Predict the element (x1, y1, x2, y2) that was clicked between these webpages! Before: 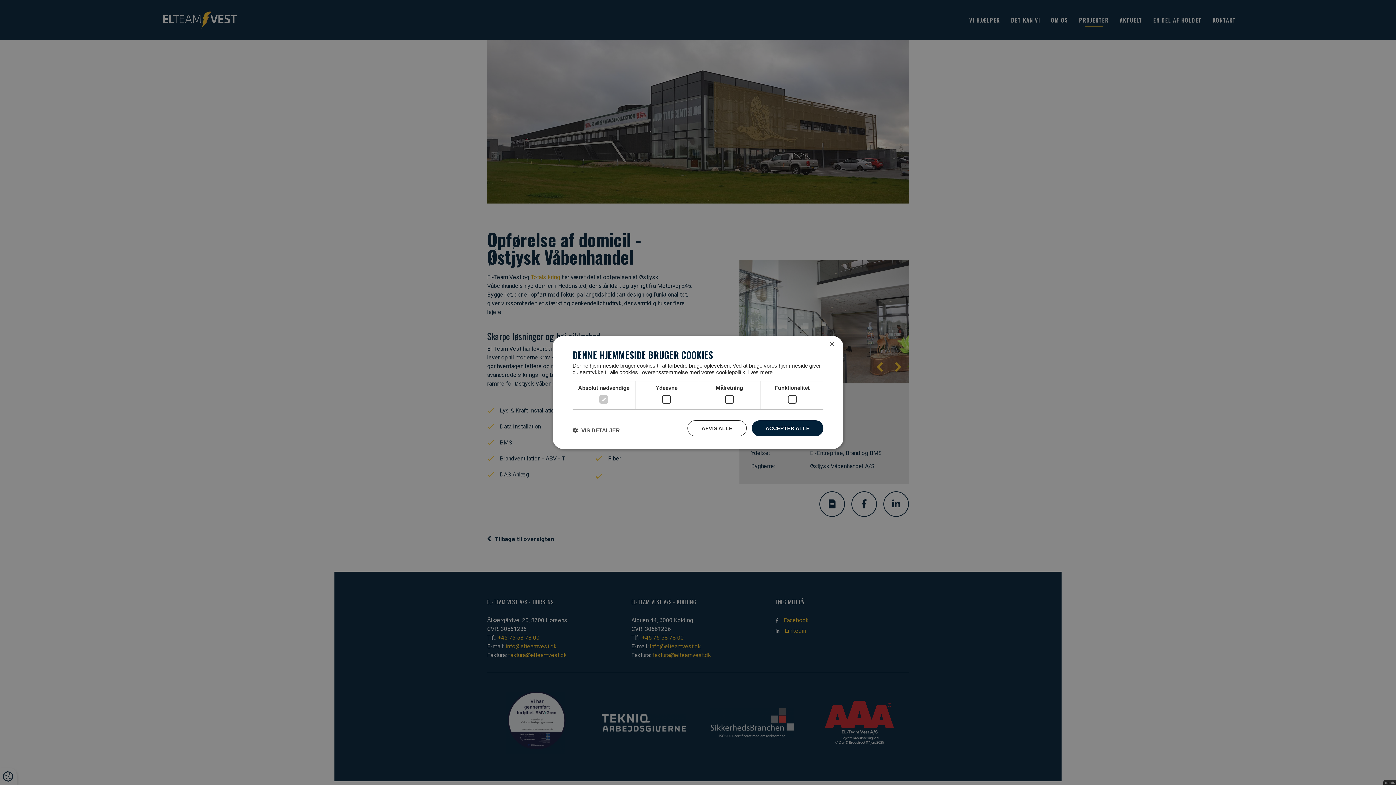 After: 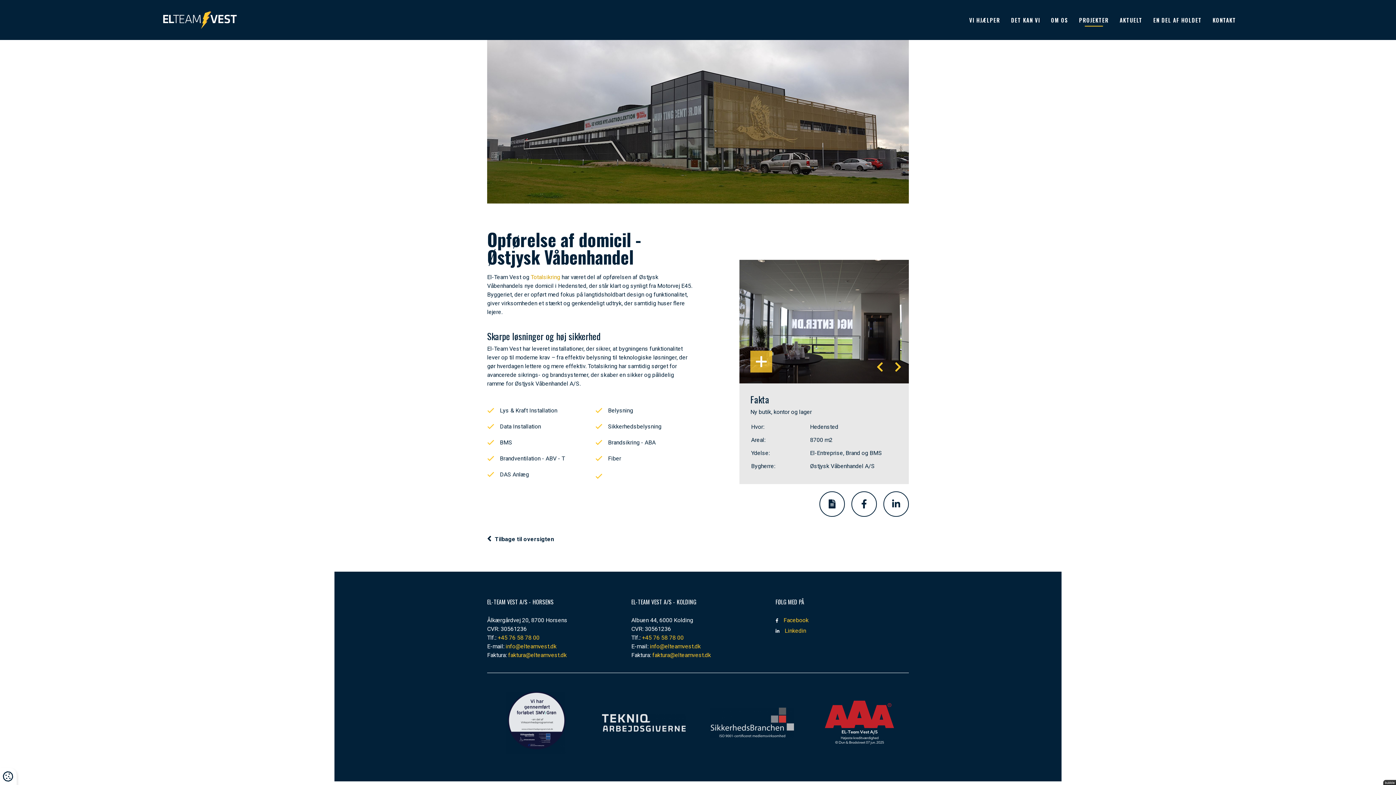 Action: label: ACCEPTER ALLE bbox: (751, 420, 823, 436)